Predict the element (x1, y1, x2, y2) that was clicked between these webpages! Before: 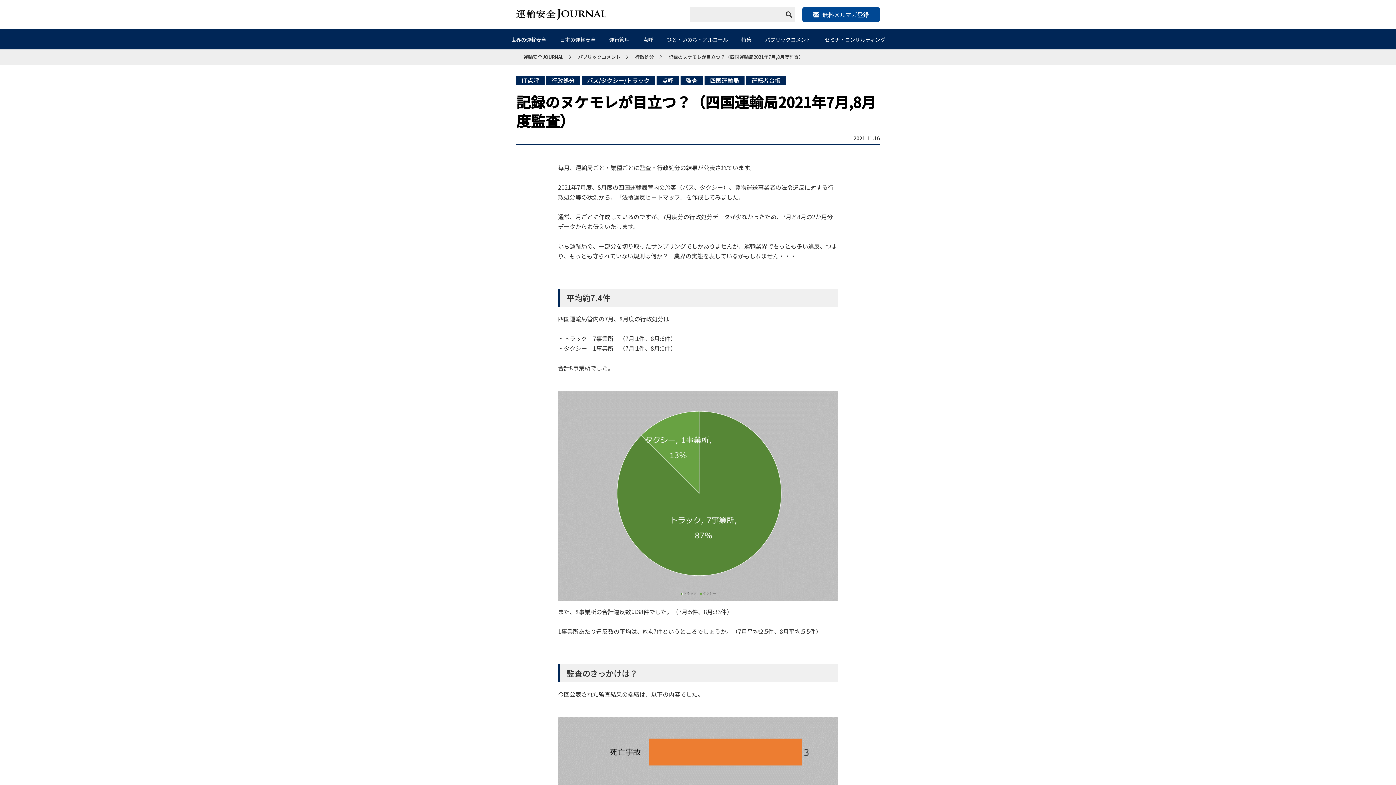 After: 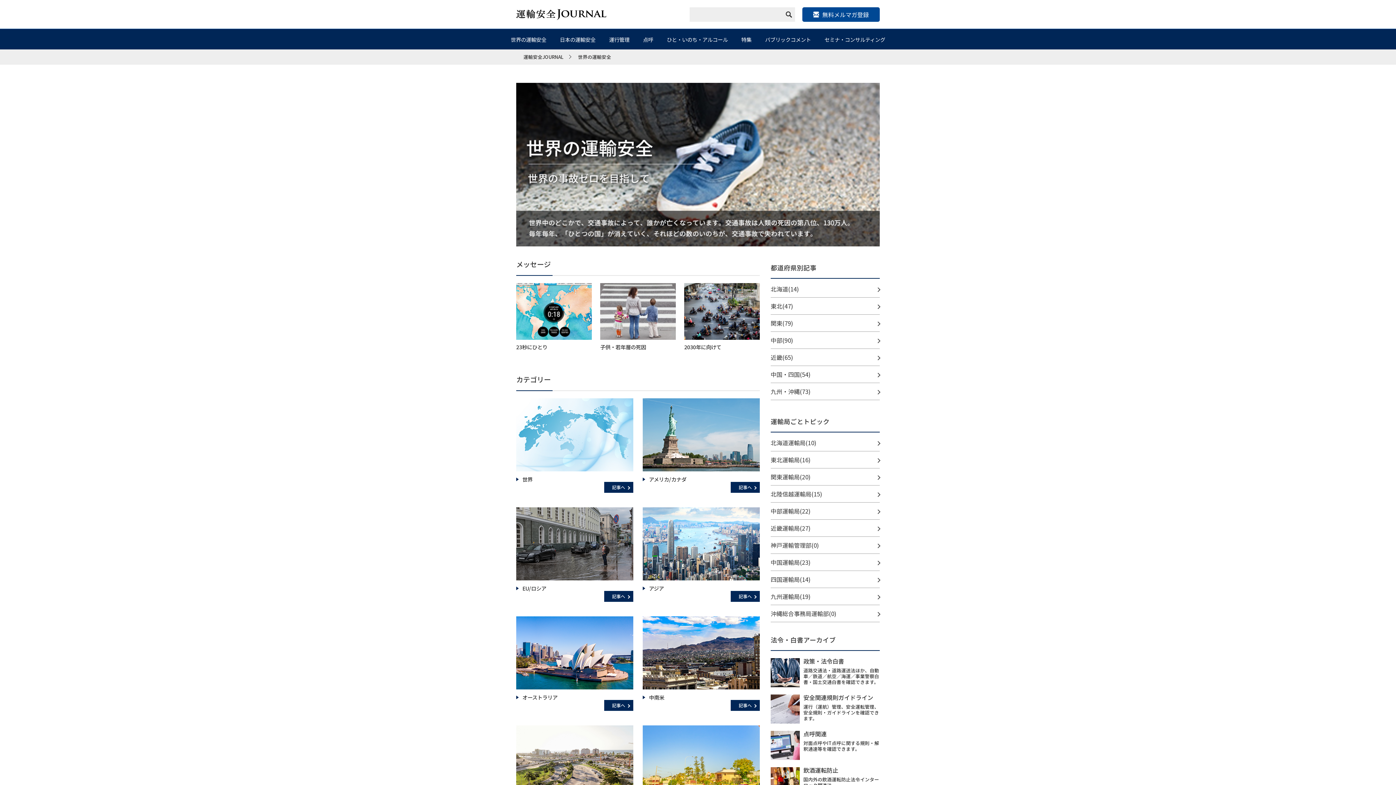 Action: label: 世界の運輸安全 bbox: (510, 35, 546, 43)